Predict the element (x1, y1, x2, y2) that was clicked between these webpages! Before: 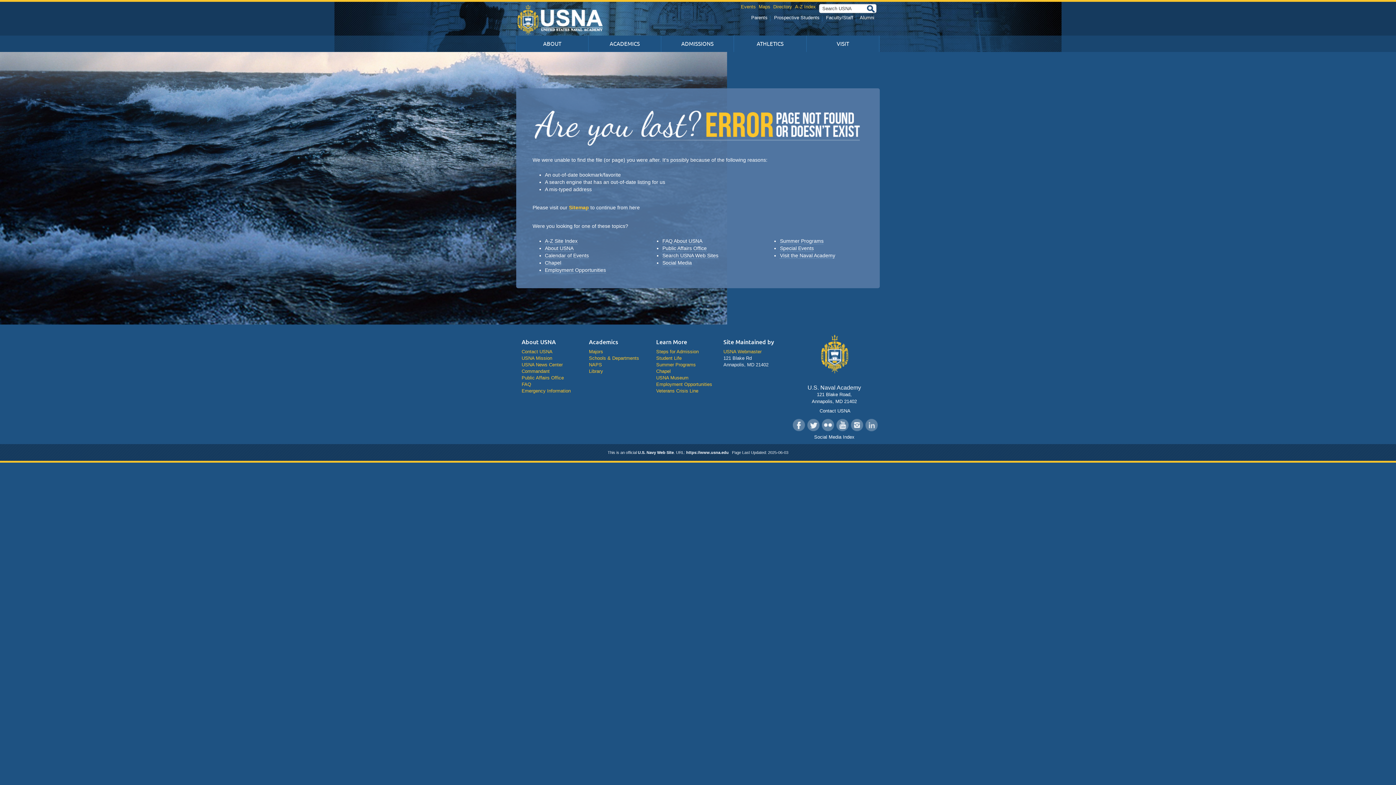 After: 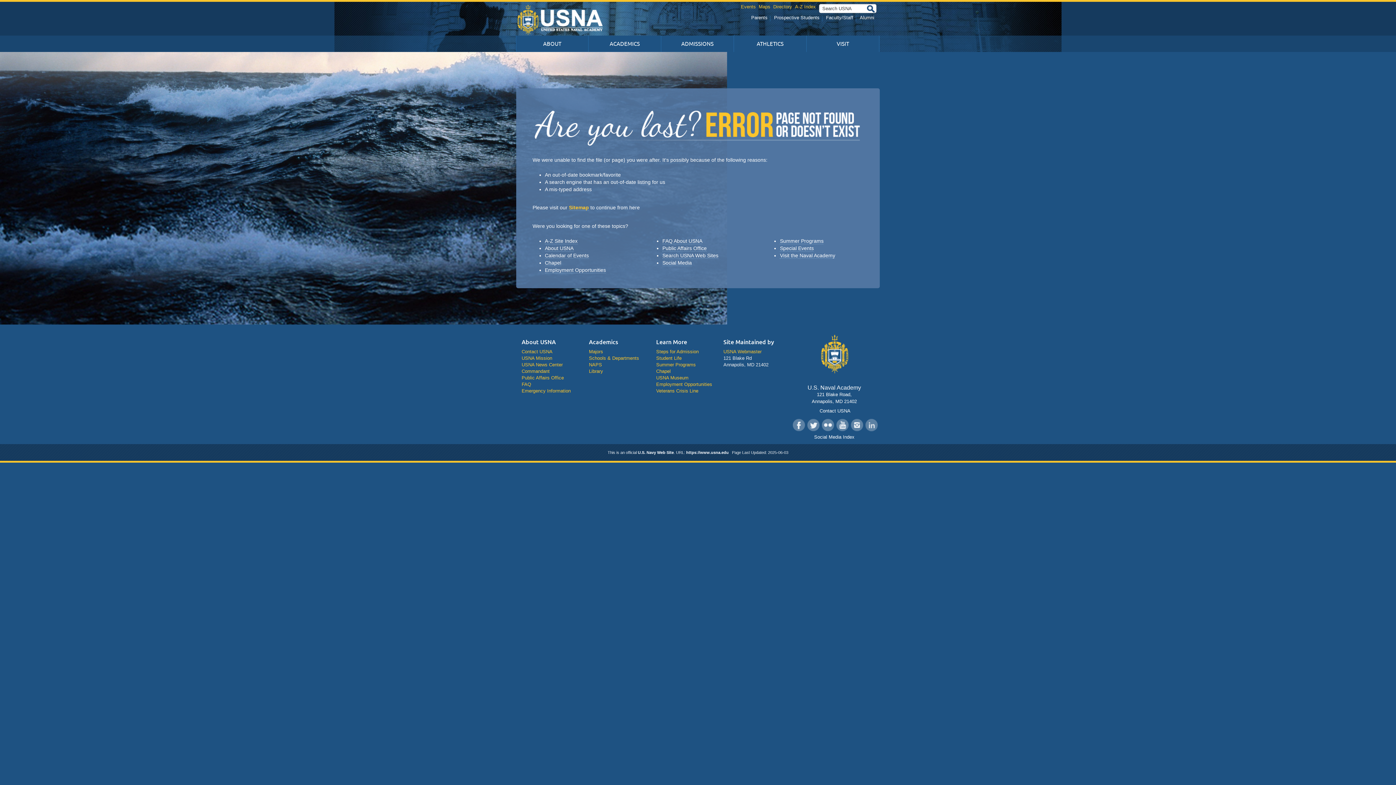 Action: bbox: (516, 35, 588, 52) label: ABOUT